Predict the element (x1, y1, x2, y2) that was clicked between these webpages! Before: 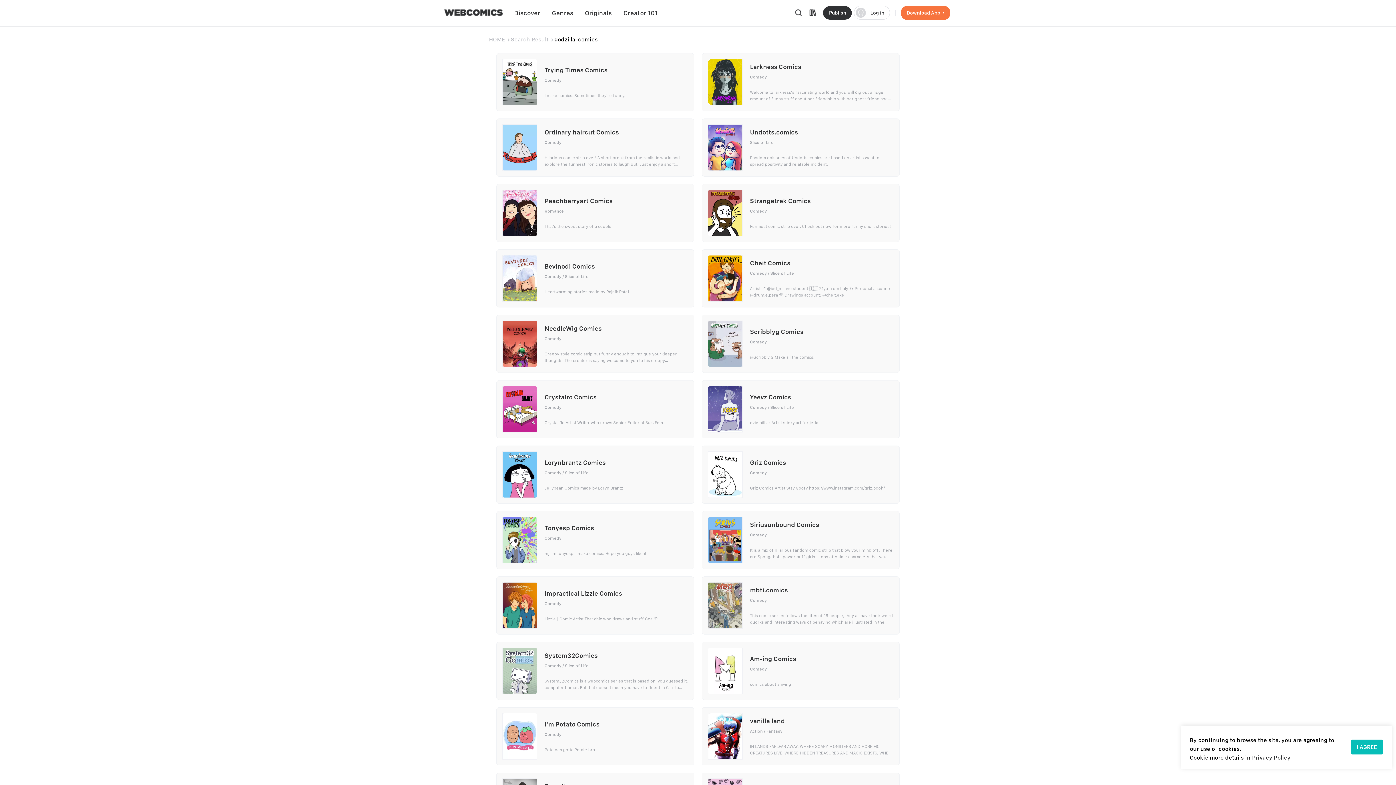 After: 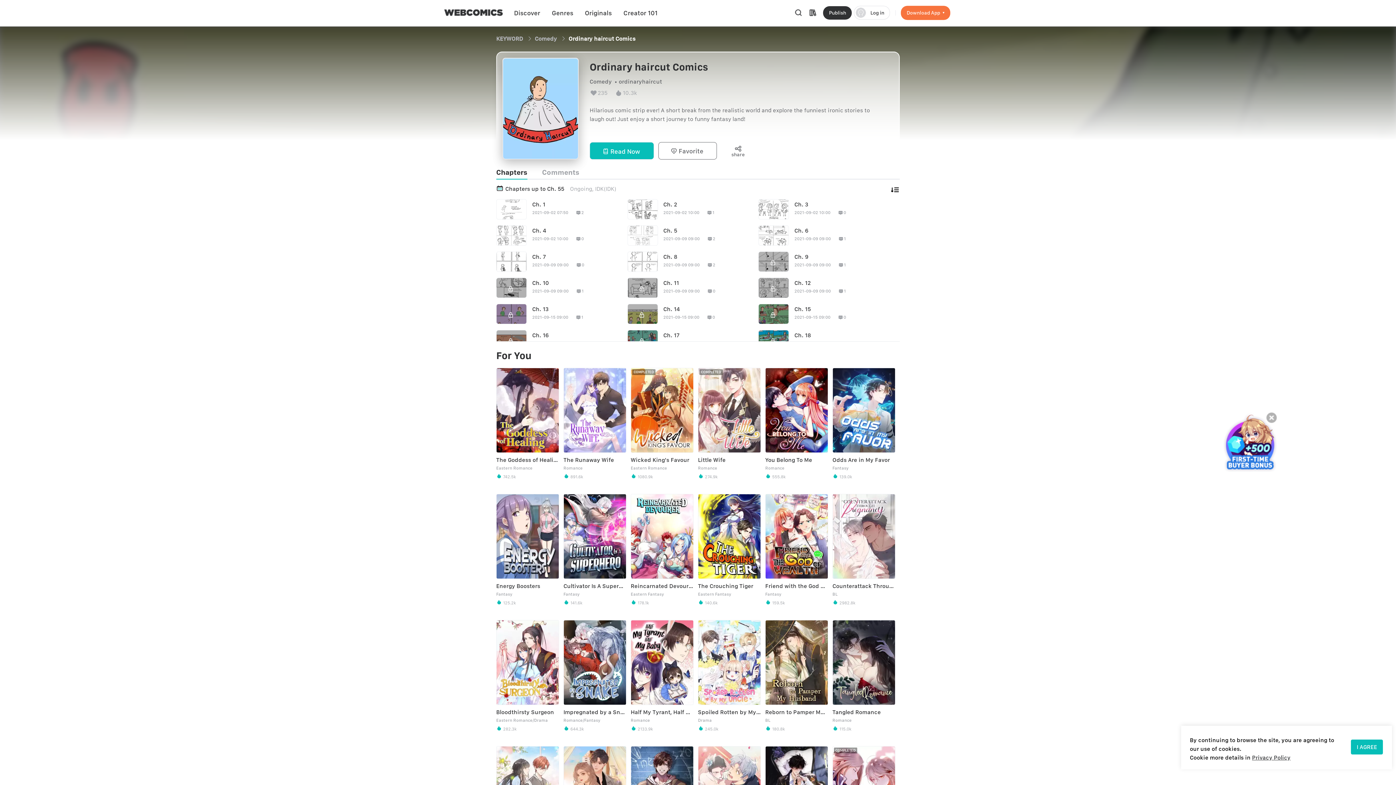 Action: label: Ordinary haircut Comics

Comedy

Hilarious comic strip ever! A short break from the realistic world and explore the funniest ironic stories to laugh out! Just enjoy a short journey to funny fantasy land! bbox: (496, 118, 694, 176)